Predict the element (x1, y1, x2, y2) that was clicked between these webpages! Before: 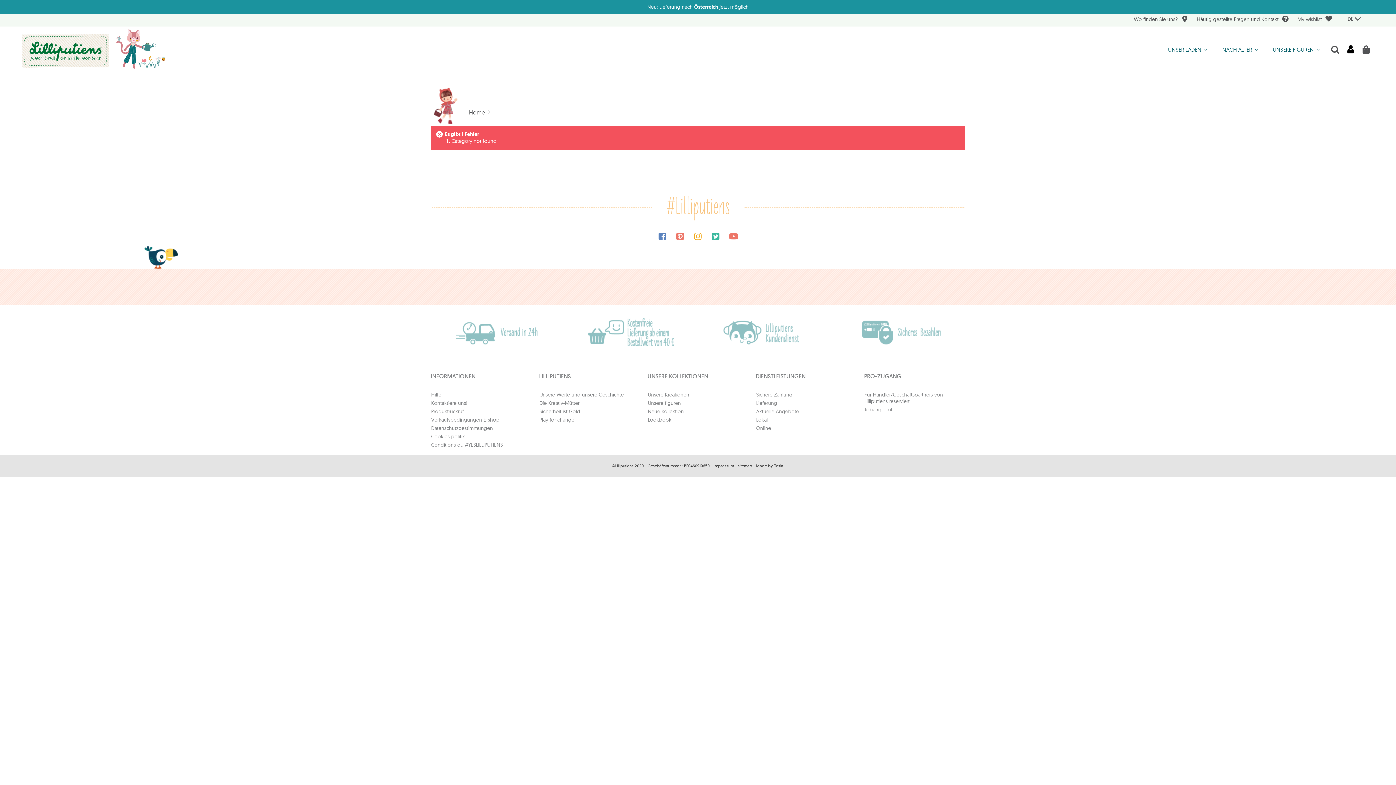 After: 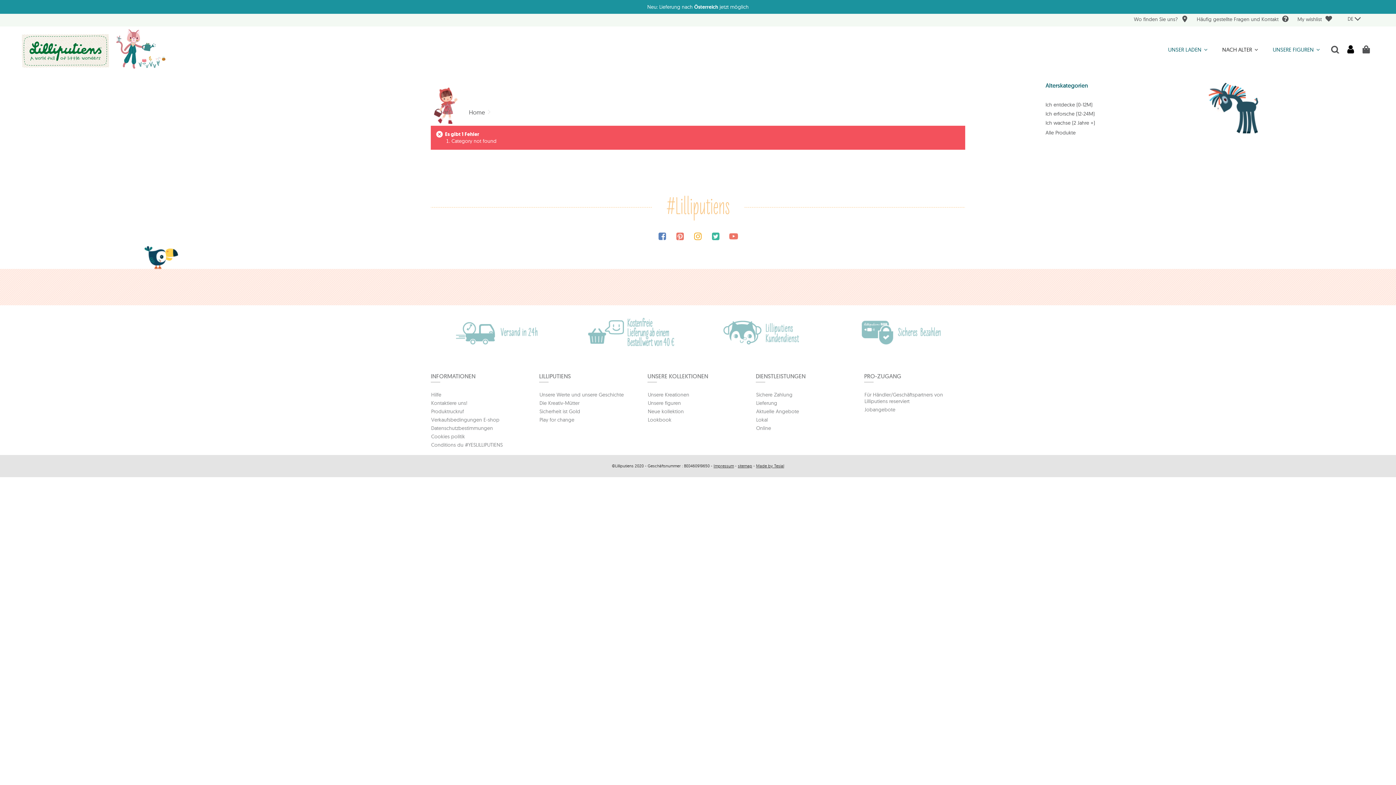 Action: label: NACH ALTER  bbox: (1215, 46, 1265, 53)